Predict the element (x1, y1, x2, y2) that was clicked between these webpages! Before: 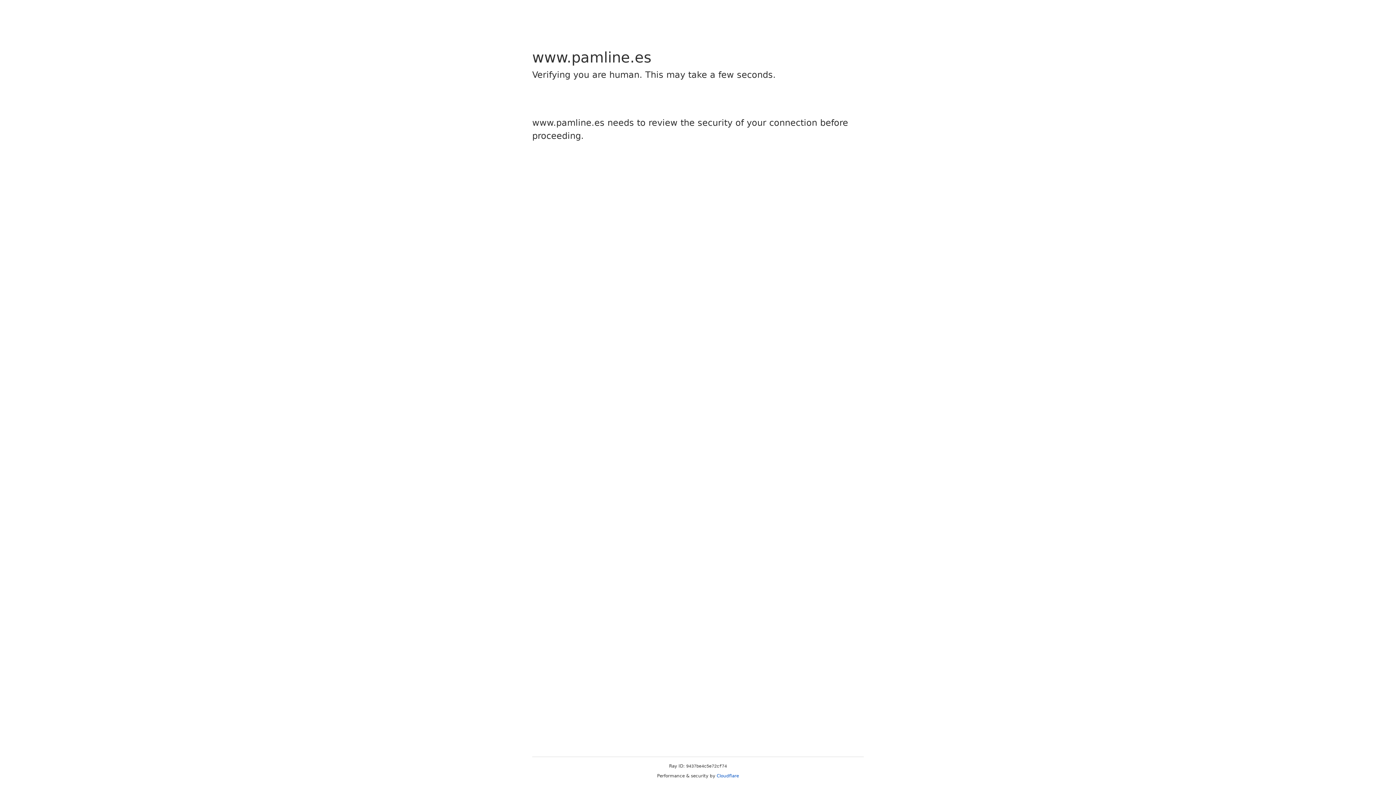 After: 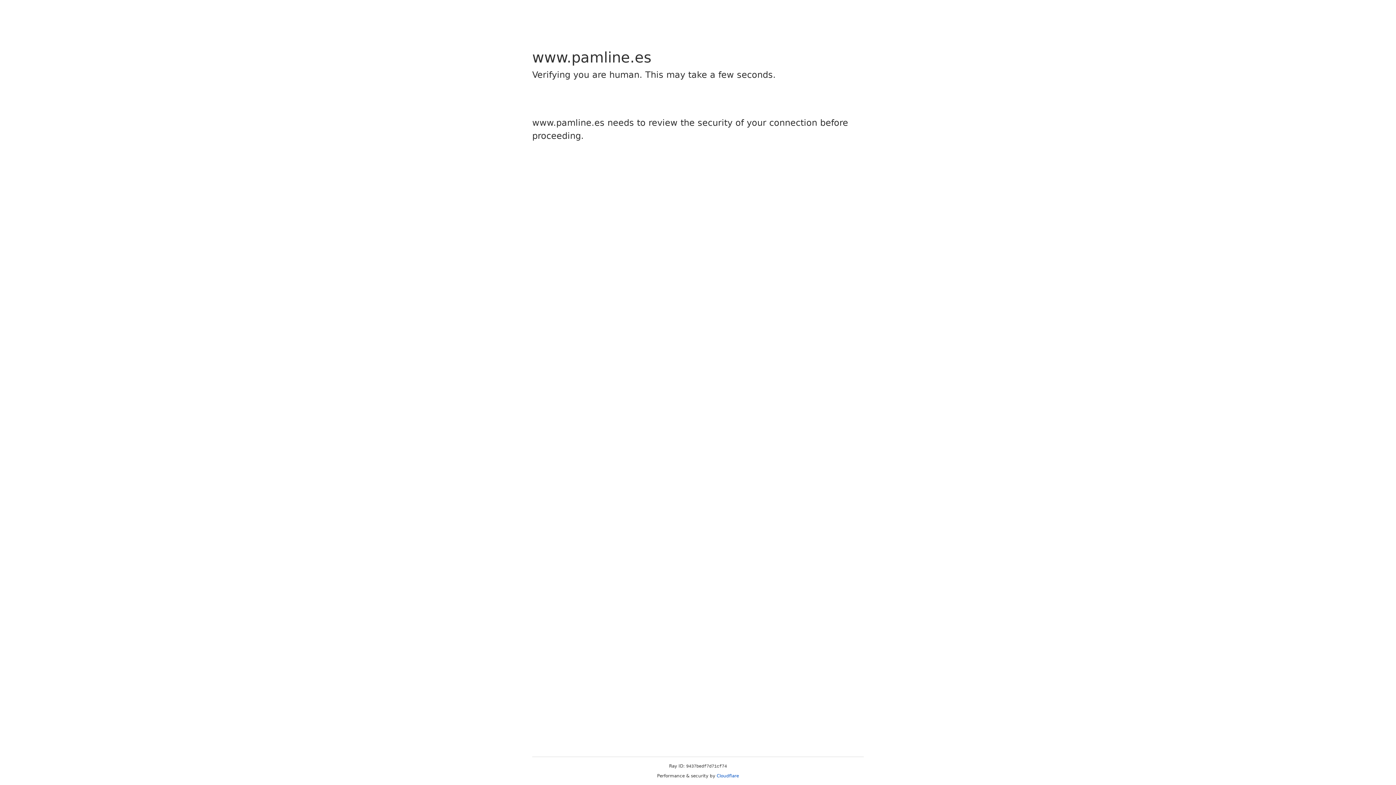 Action: label: Cloudflare bbox: (716, 773, 739, 778)